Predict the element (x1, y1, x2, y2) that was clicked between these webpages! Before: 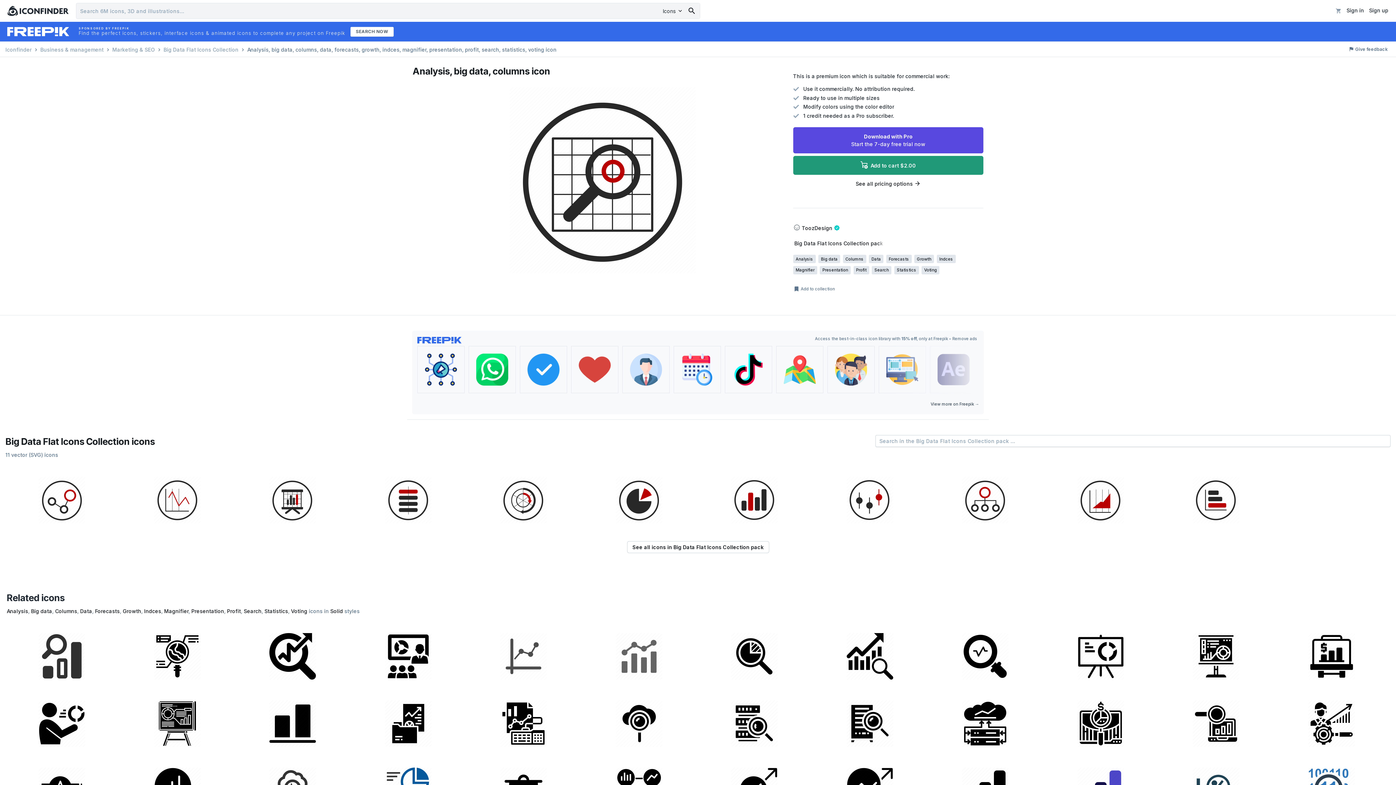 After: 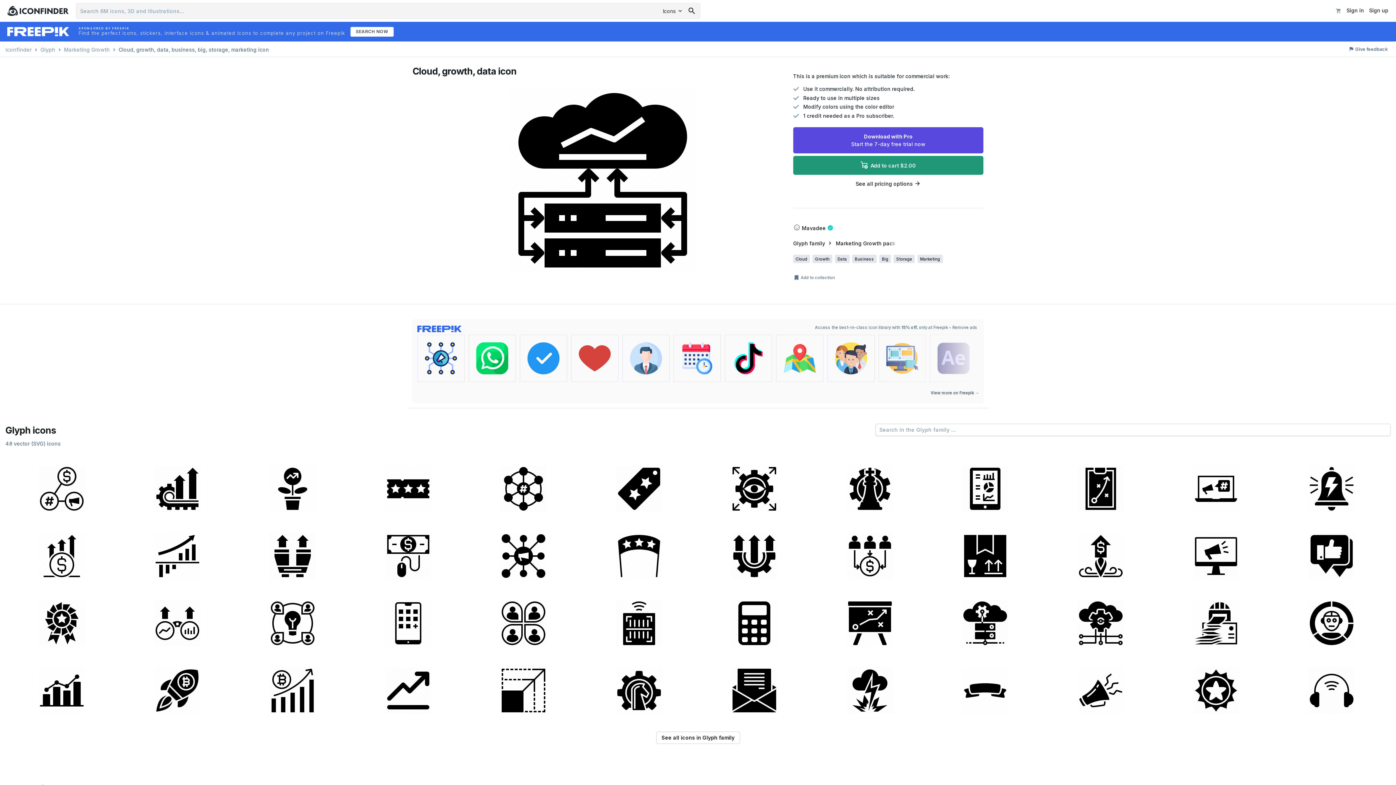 Action: bbox: (929, 690, 1041, 754)